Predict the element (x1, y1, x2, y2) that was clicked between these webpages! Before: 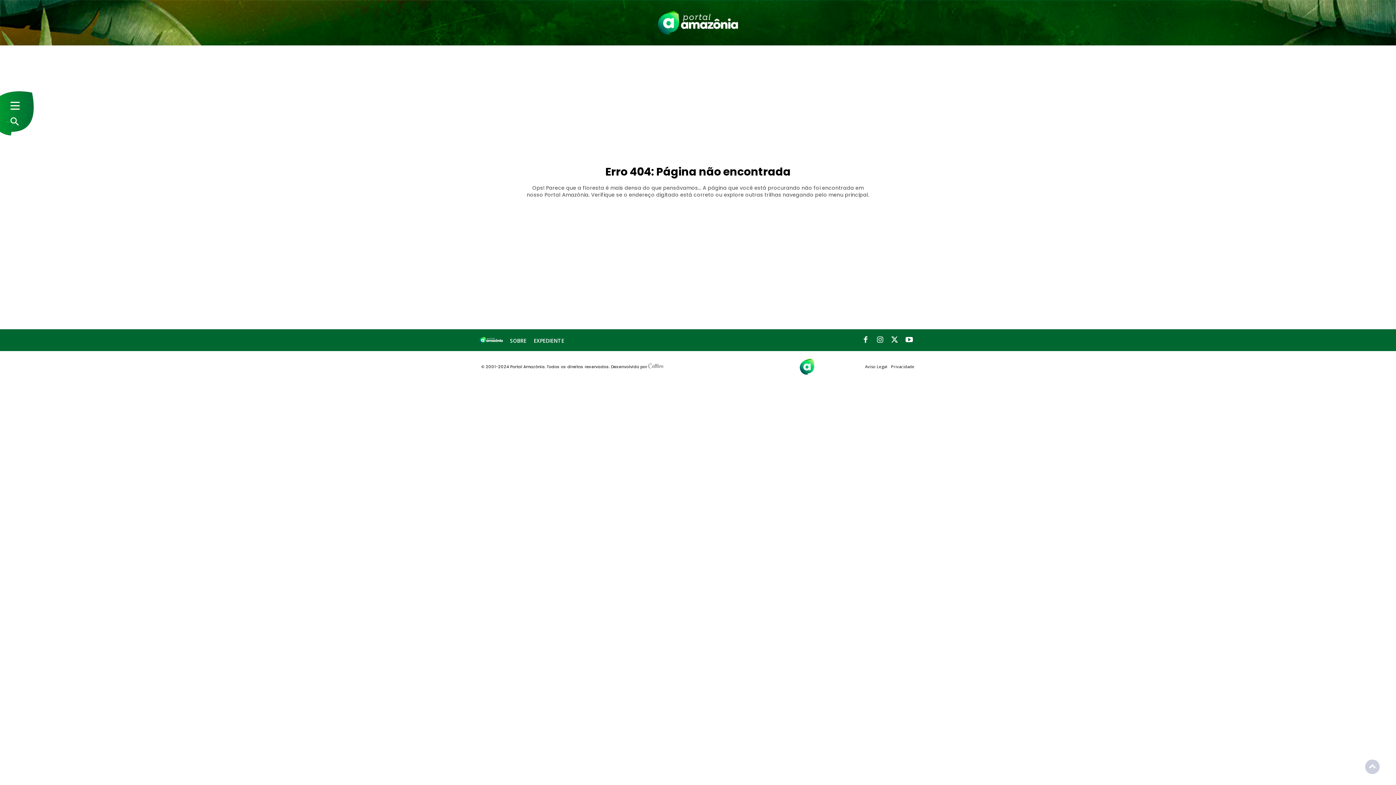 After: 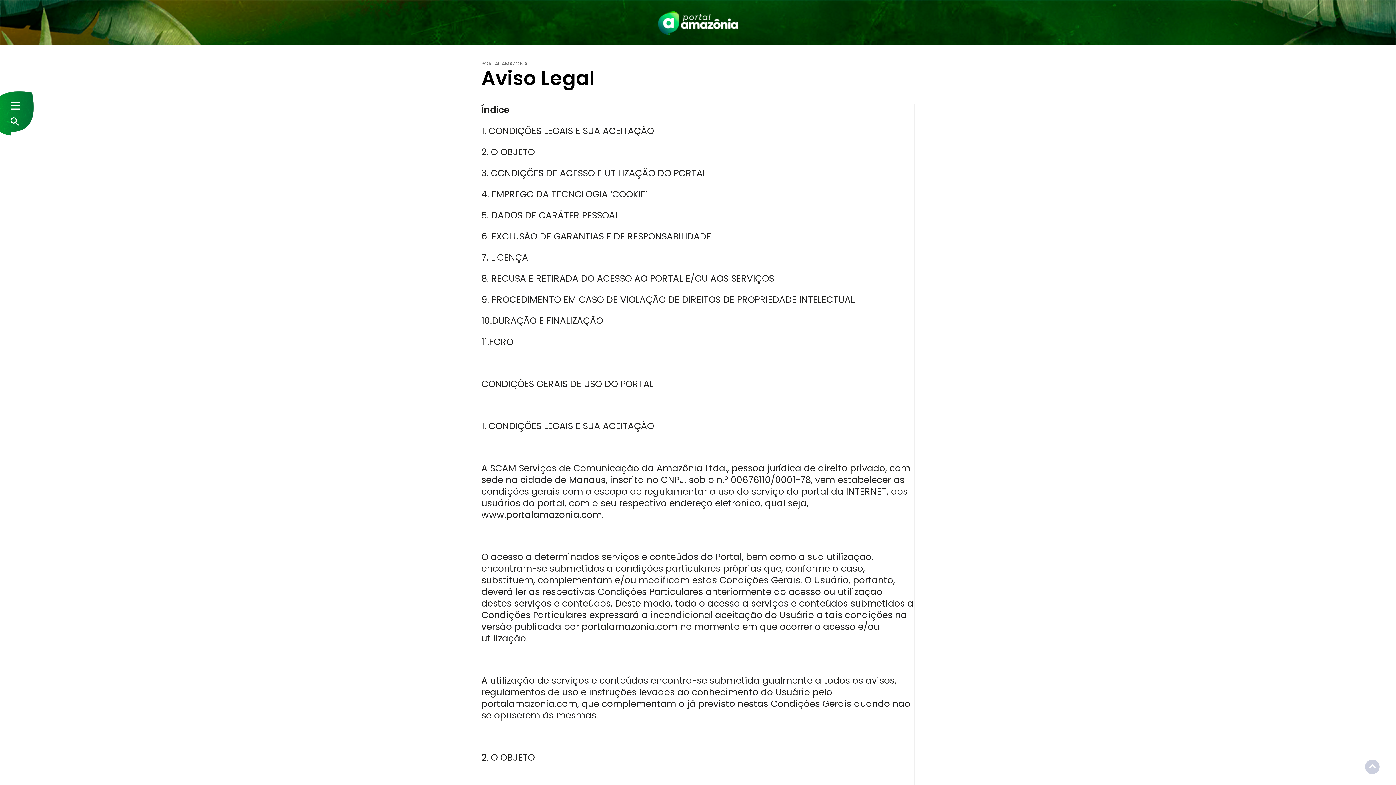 Action: label: Aviso Legal bbox: (861, 358, 887, 375)